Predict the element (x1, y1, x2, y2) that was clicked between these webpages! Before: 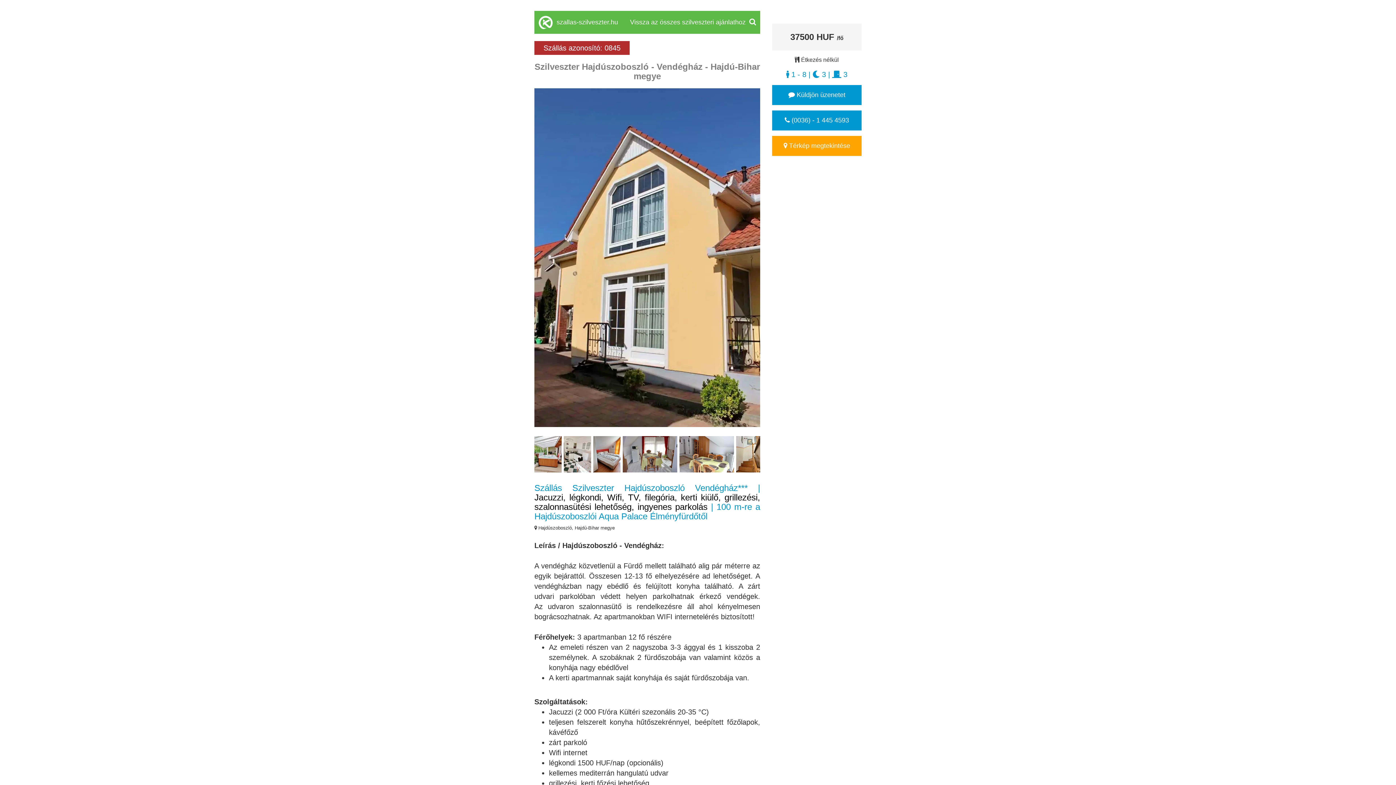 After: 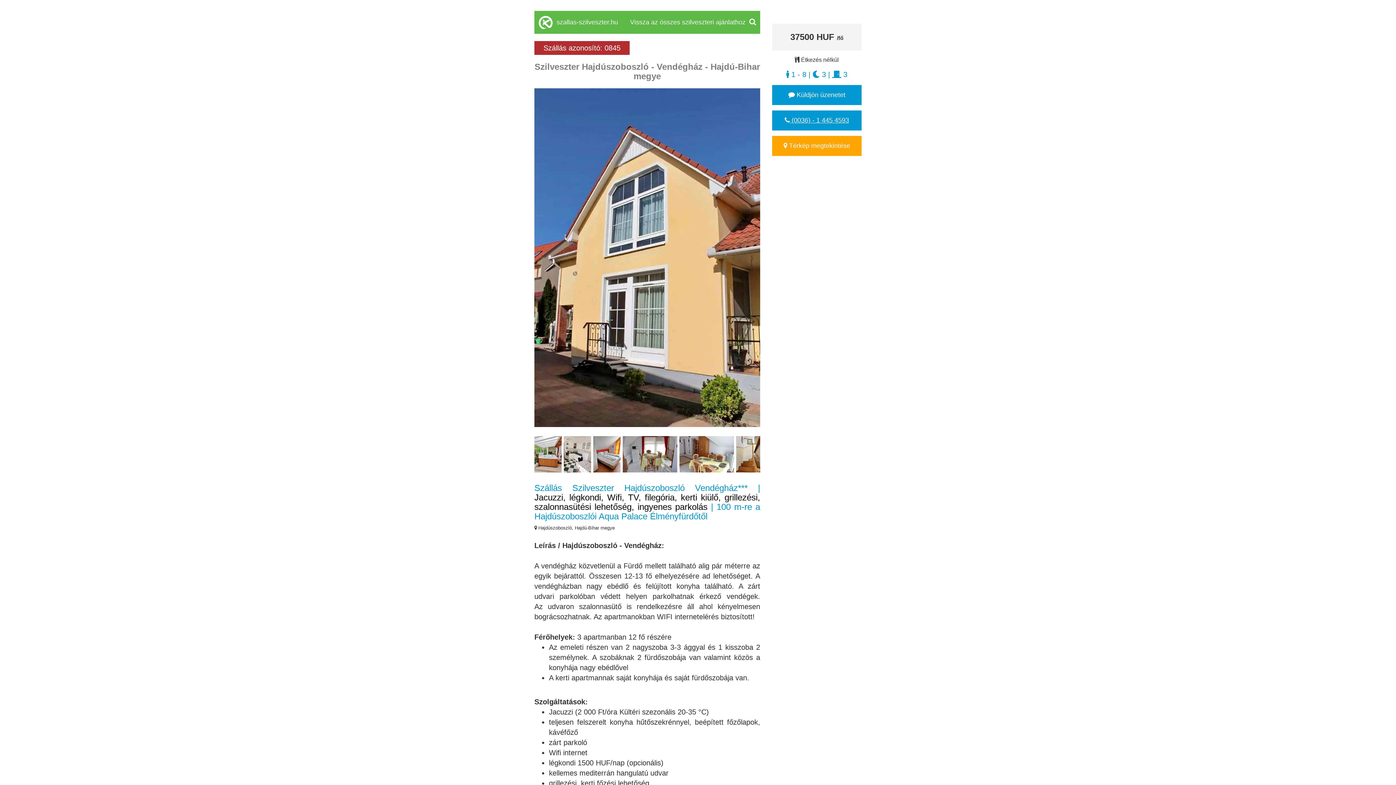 Action: label:  (0036) - 1 445 4593 bbox: (784, 116, 849, 124)